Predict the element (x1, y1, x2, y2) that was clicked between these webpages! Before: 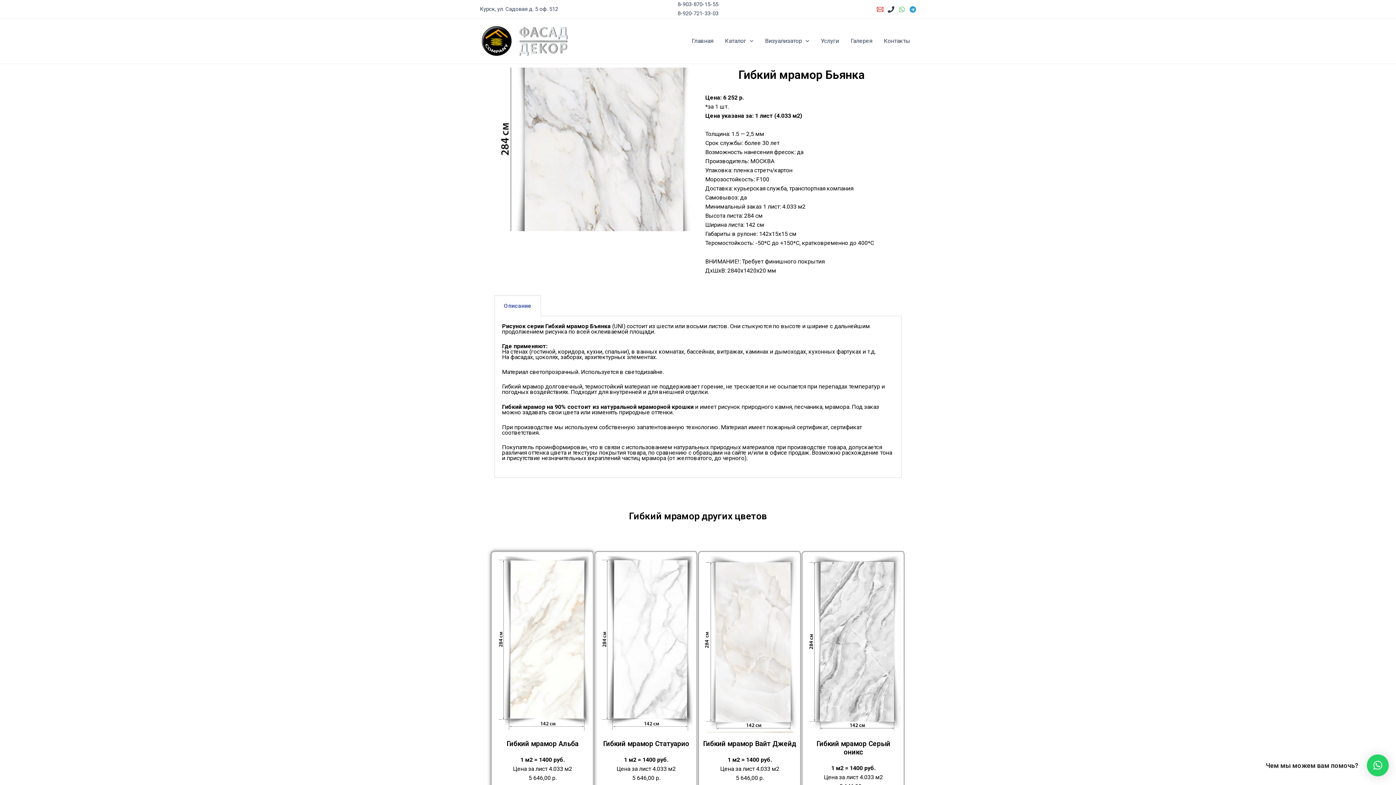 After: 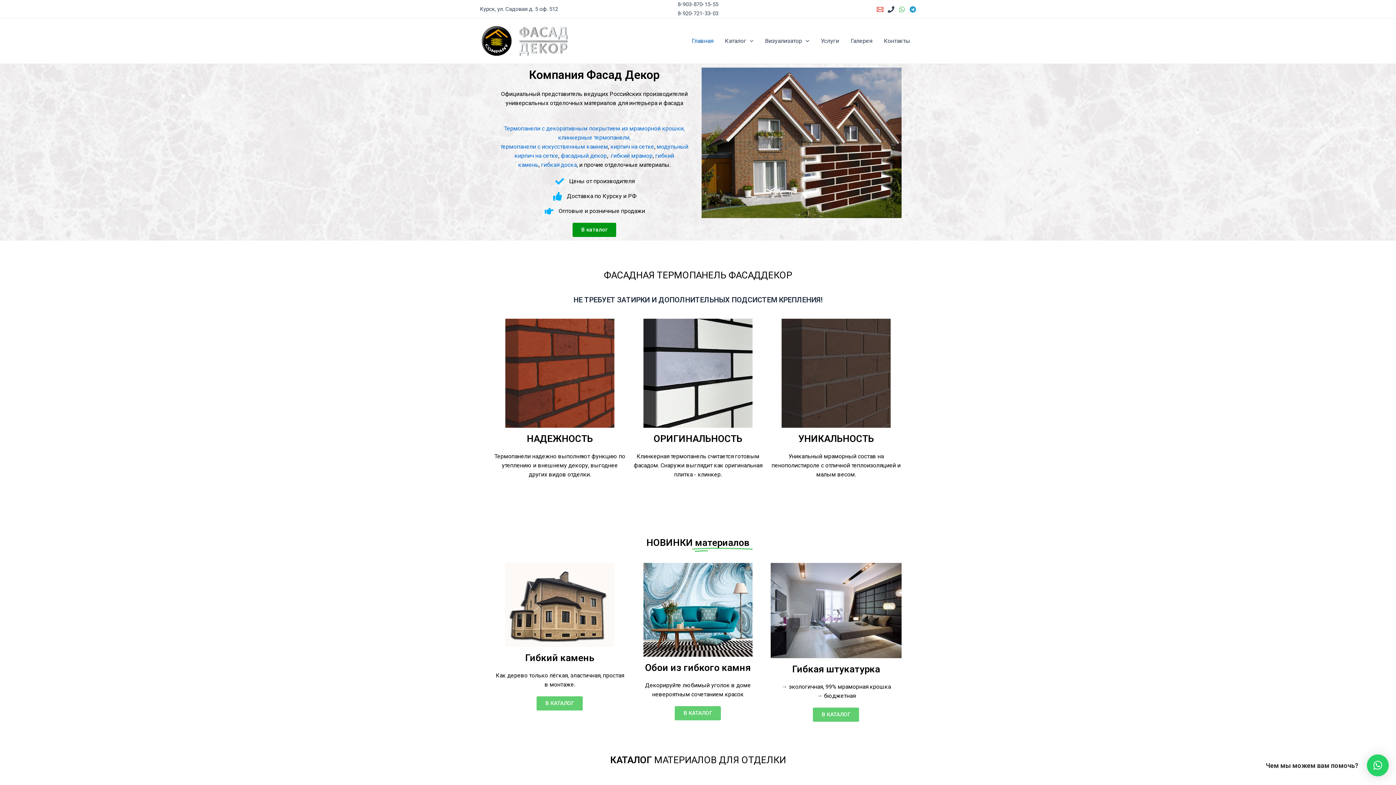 Action: bbox: (480, 37, 568, 44)